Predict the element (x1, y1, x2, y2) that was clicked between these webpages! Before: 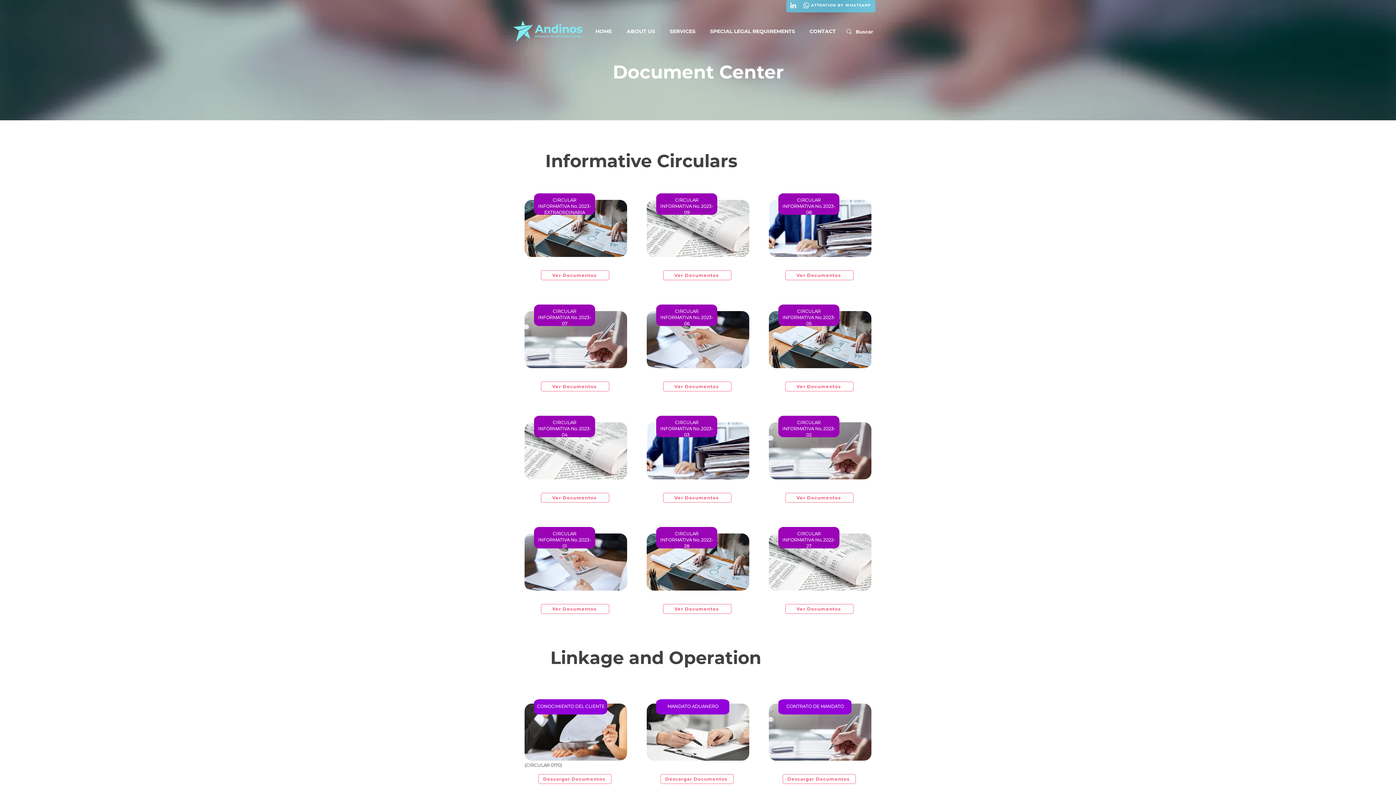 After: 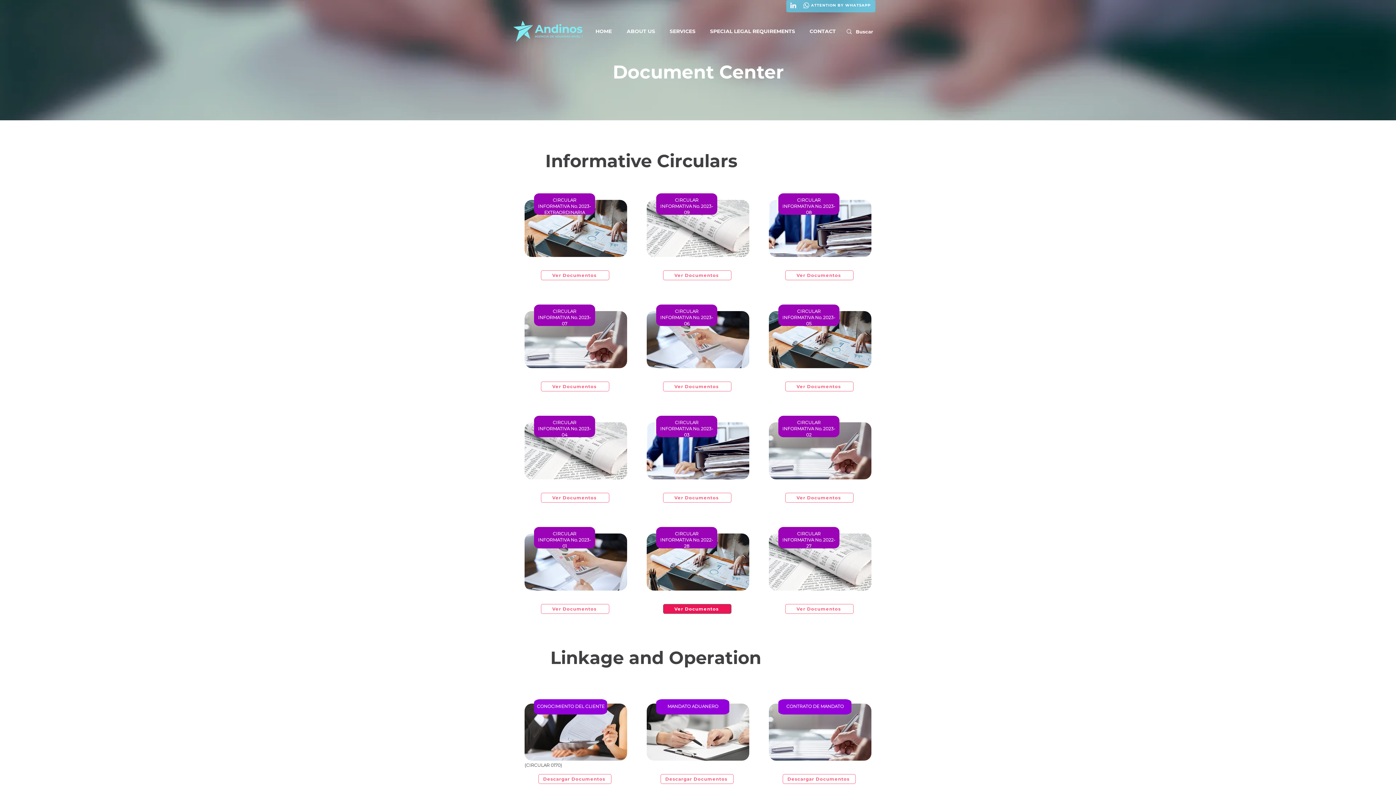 Action: bbox: (663, 604, 731, 614) label: Ver Documentos